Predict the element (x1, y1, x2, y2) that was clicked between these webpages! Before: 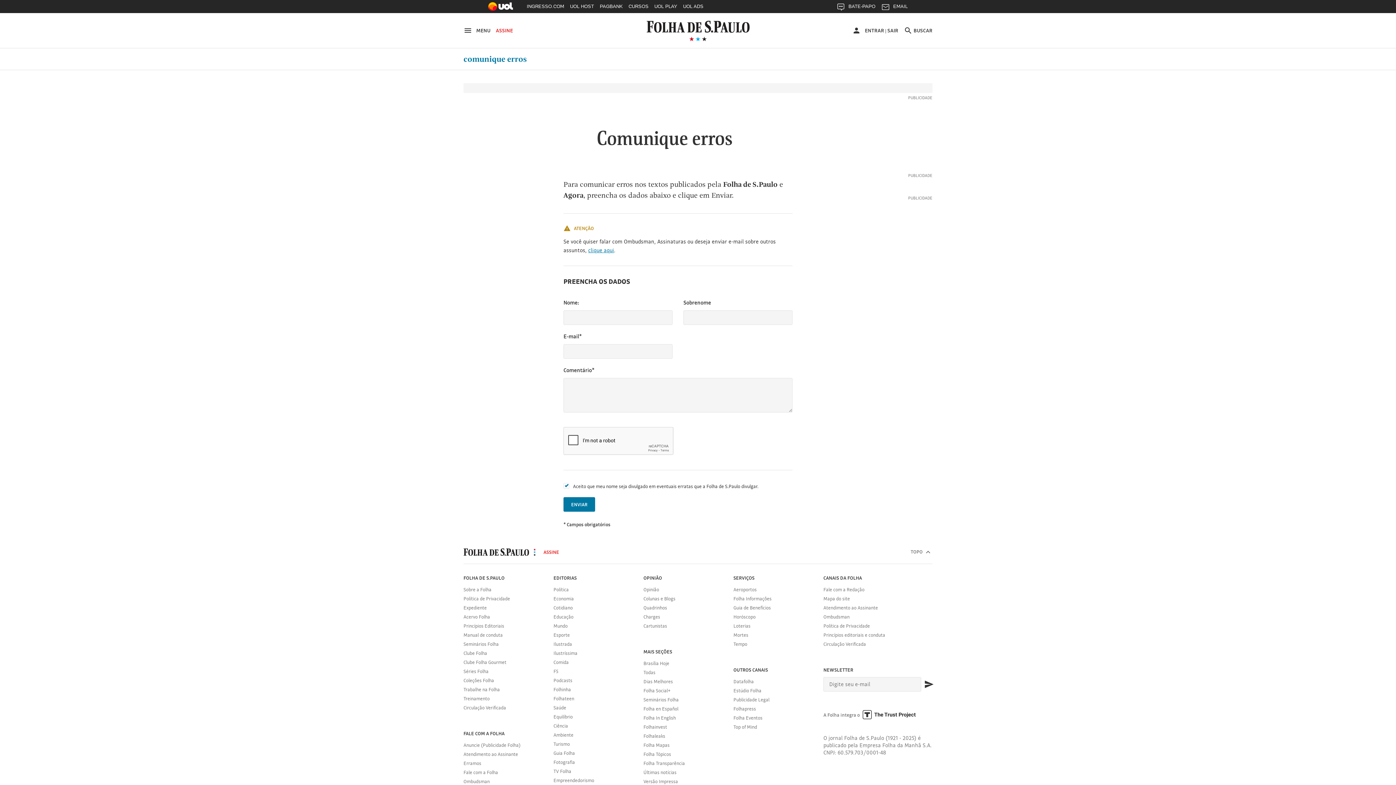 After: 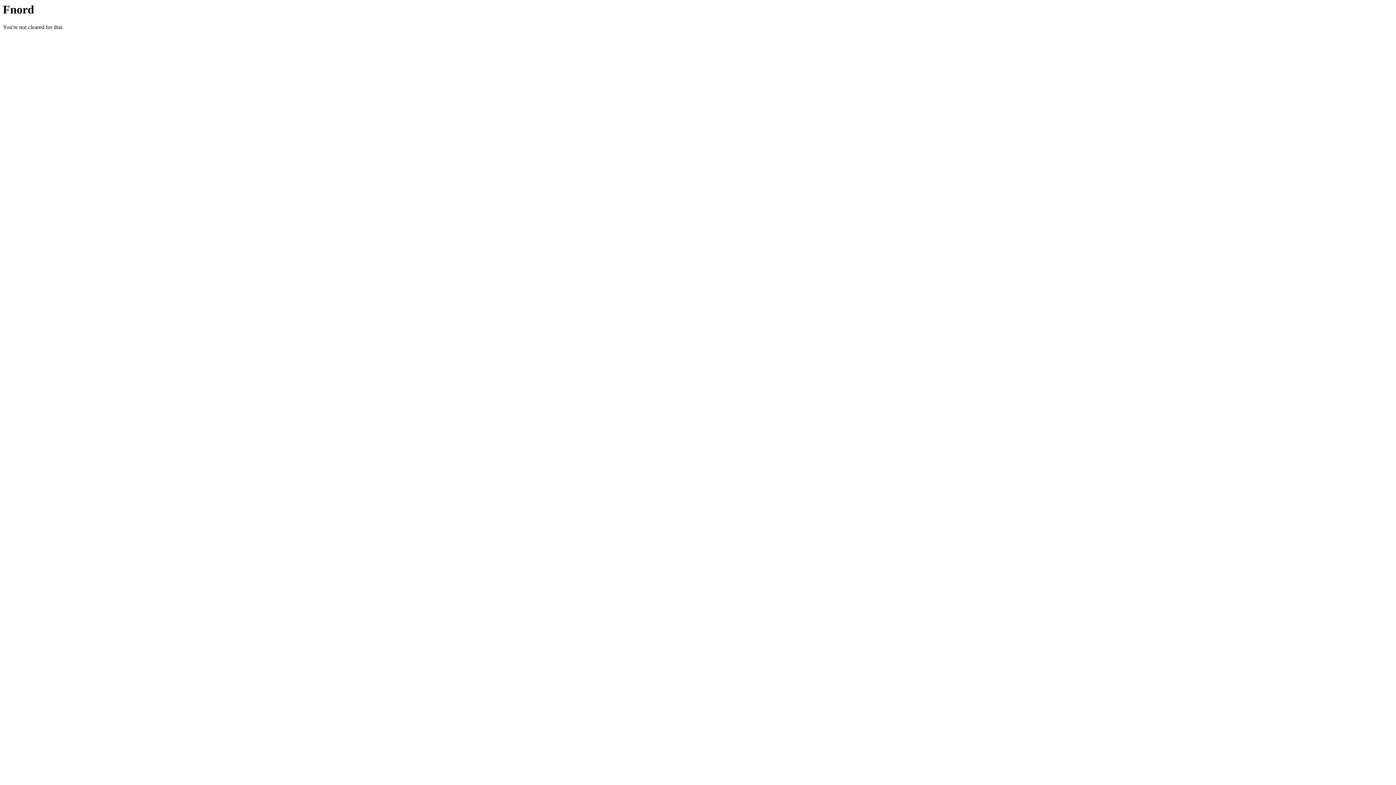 Action: bbox: (463, 54, 526, 64) label: comunique erros